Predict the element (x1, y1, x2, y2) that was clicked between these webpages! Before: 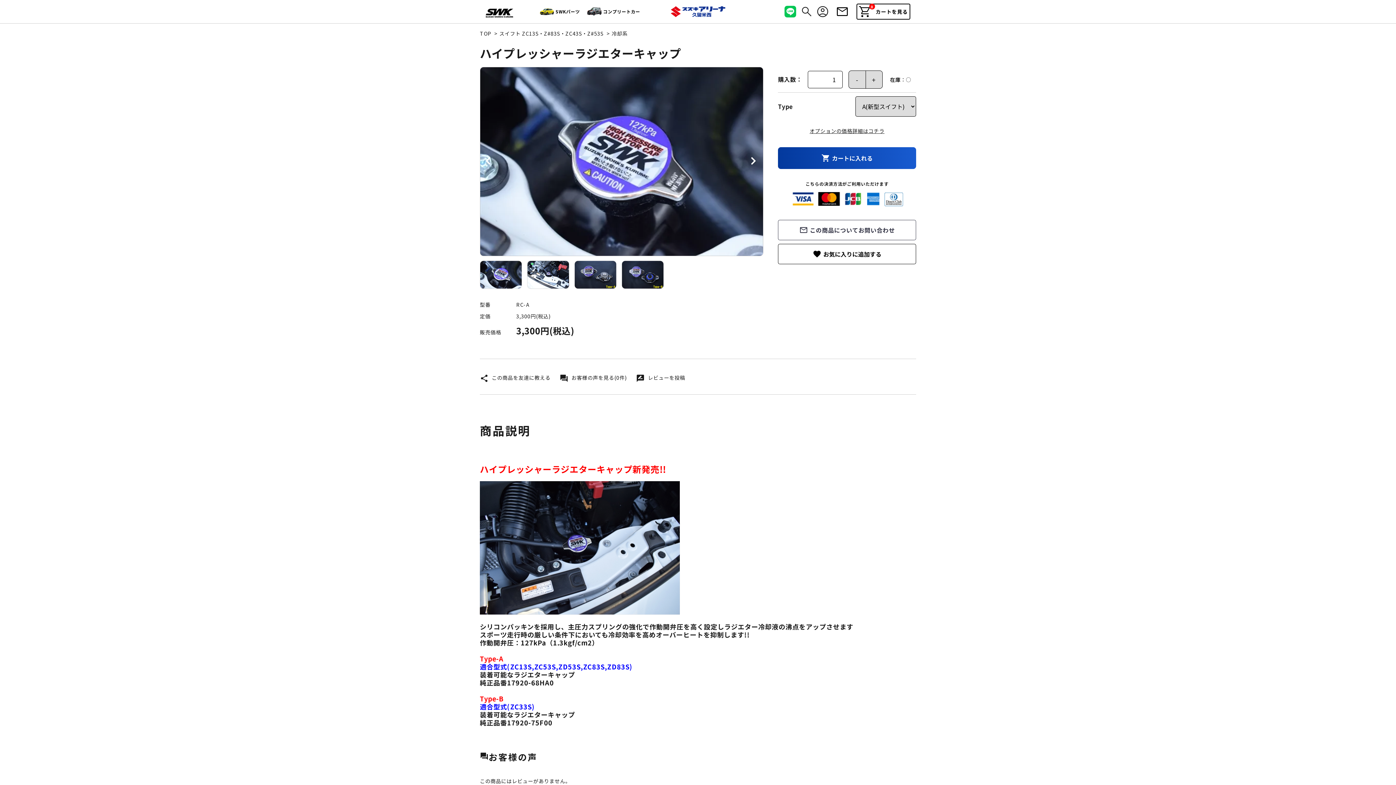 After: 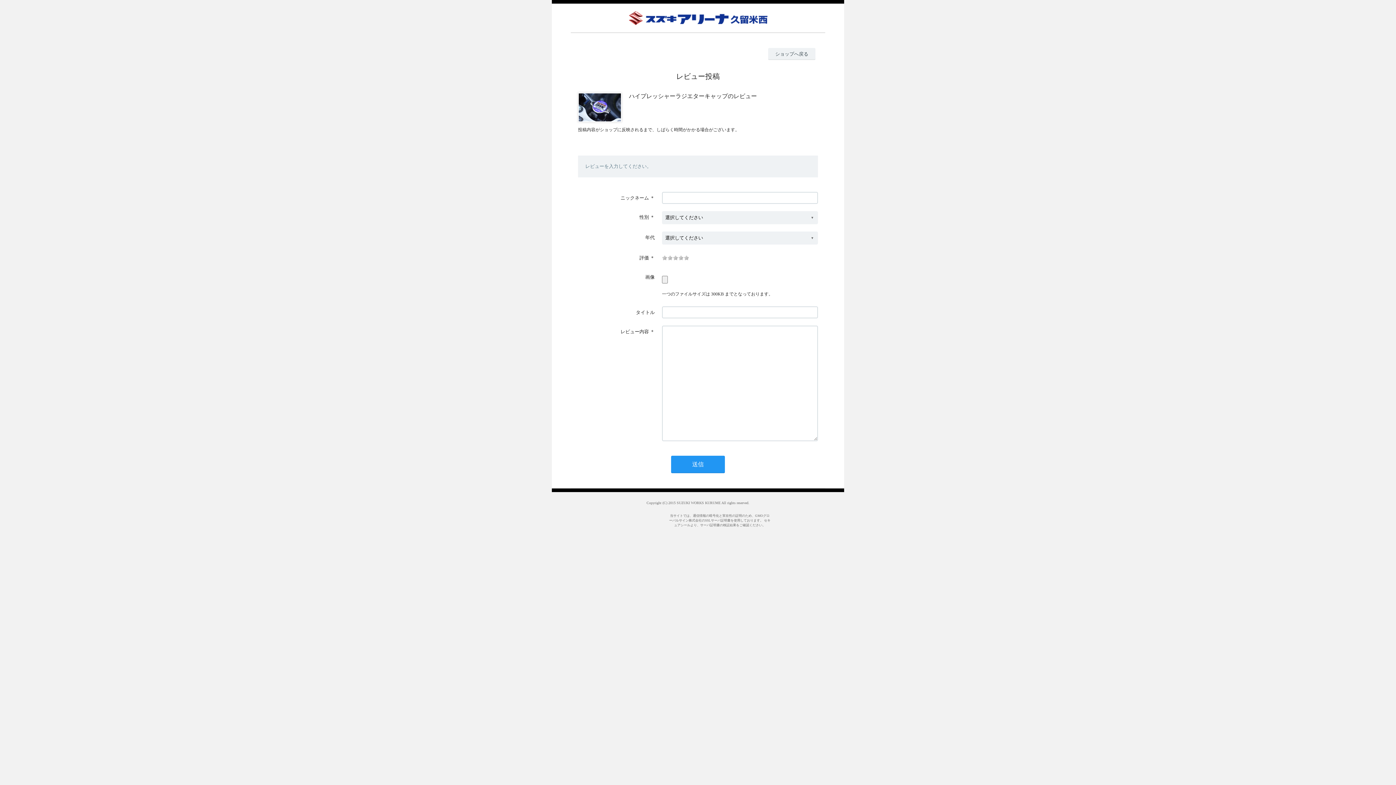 Action: bbox: (636, 374, 685, 381) label: rate_review レビューを投稿